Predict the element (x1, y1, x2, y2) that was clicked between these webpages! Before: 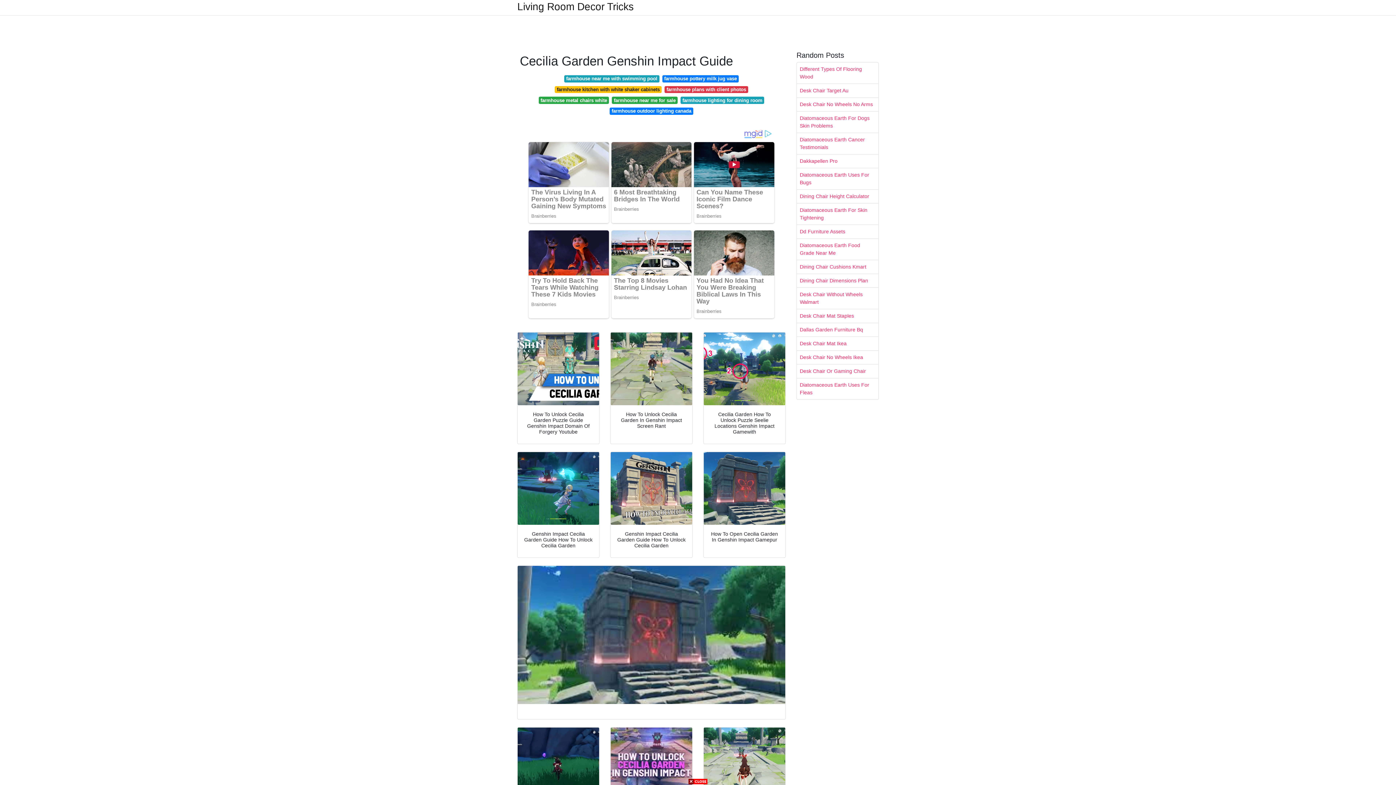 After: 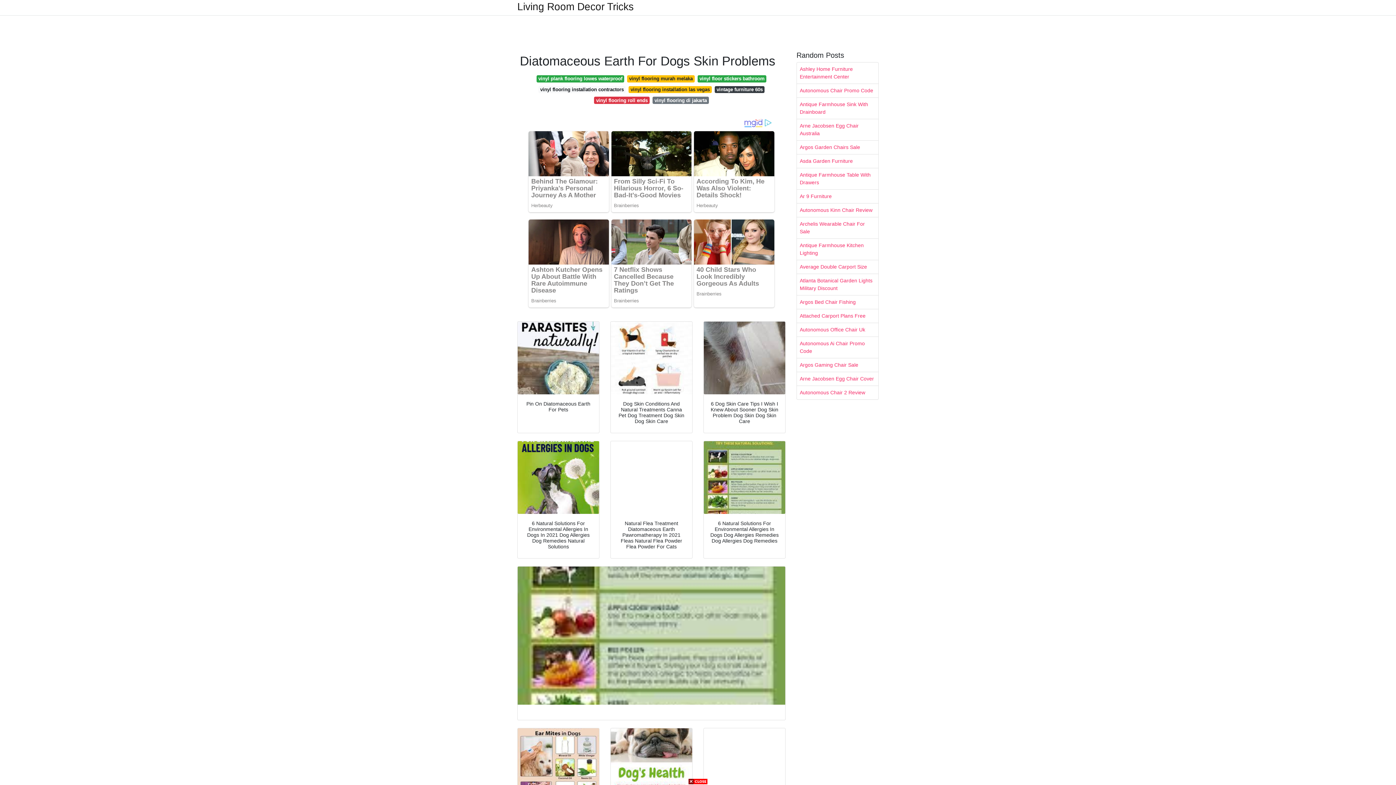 Action: bbox: (797, 111, 878, 132) label: Diatomaceous Earth For Dogs Skin Problems